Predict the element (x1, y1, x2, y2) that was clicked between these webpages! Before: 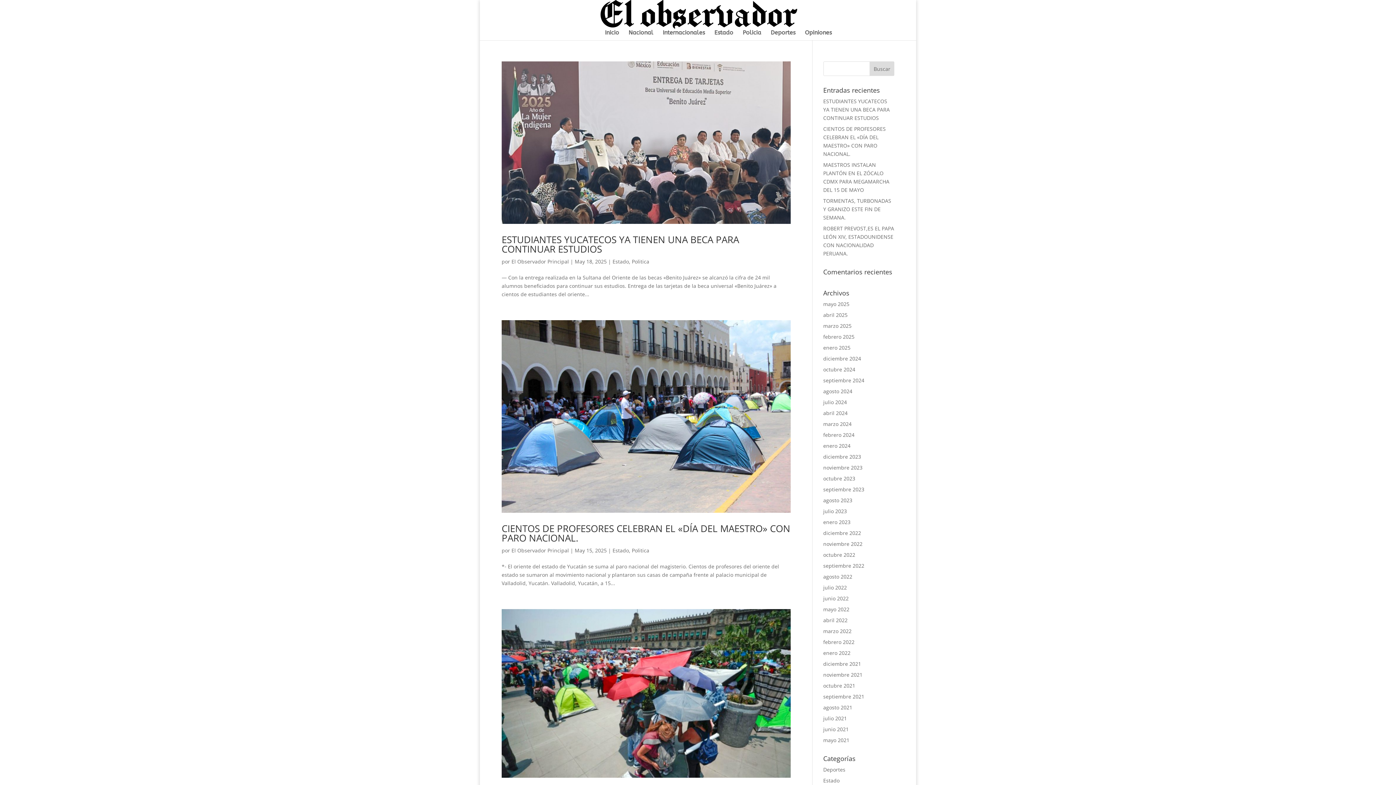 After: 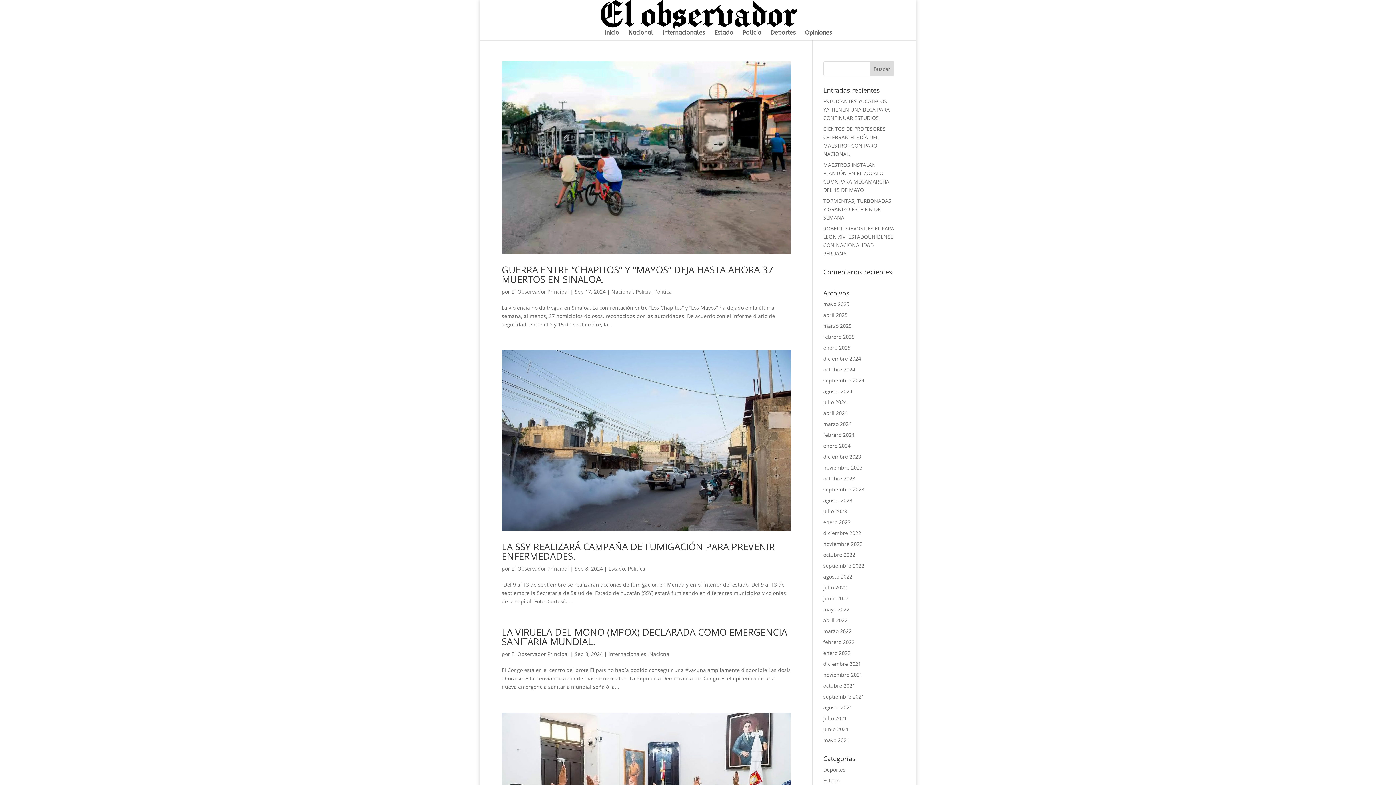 Action: bbox: (823, 377, 864, 384) label: septiembre 2024